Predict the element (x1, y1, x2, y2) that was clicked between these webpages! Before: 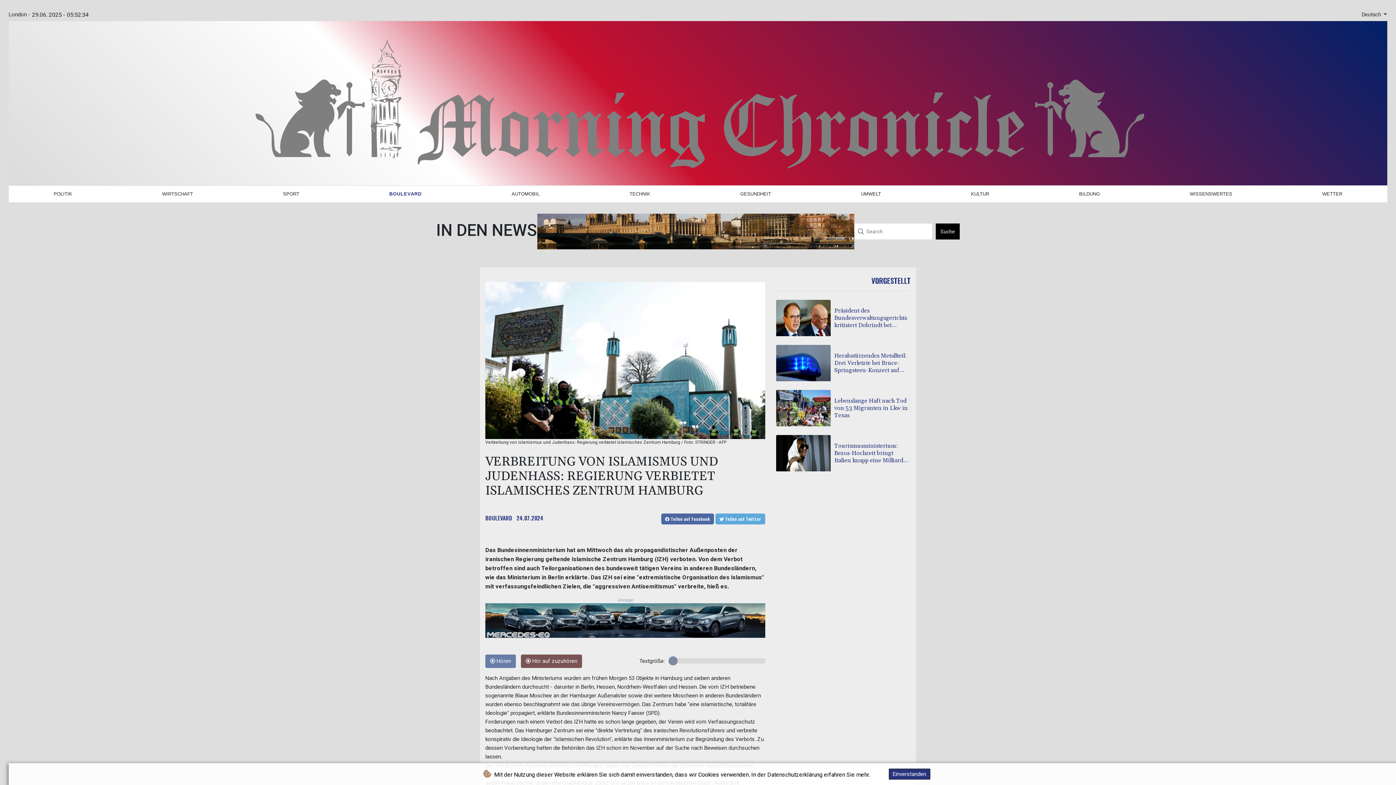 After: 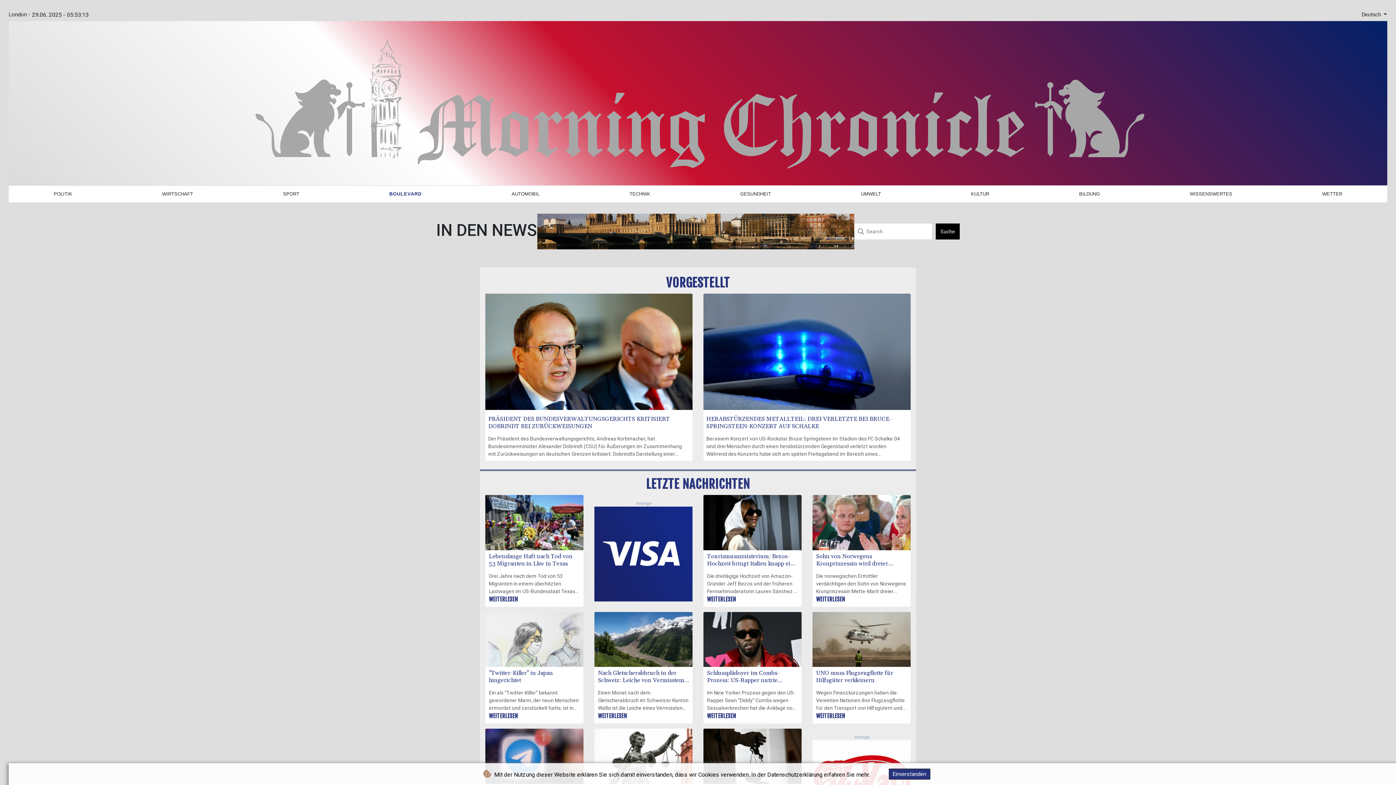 Action: bbox: (386, 189, 425, 199) label: BOULEVARD